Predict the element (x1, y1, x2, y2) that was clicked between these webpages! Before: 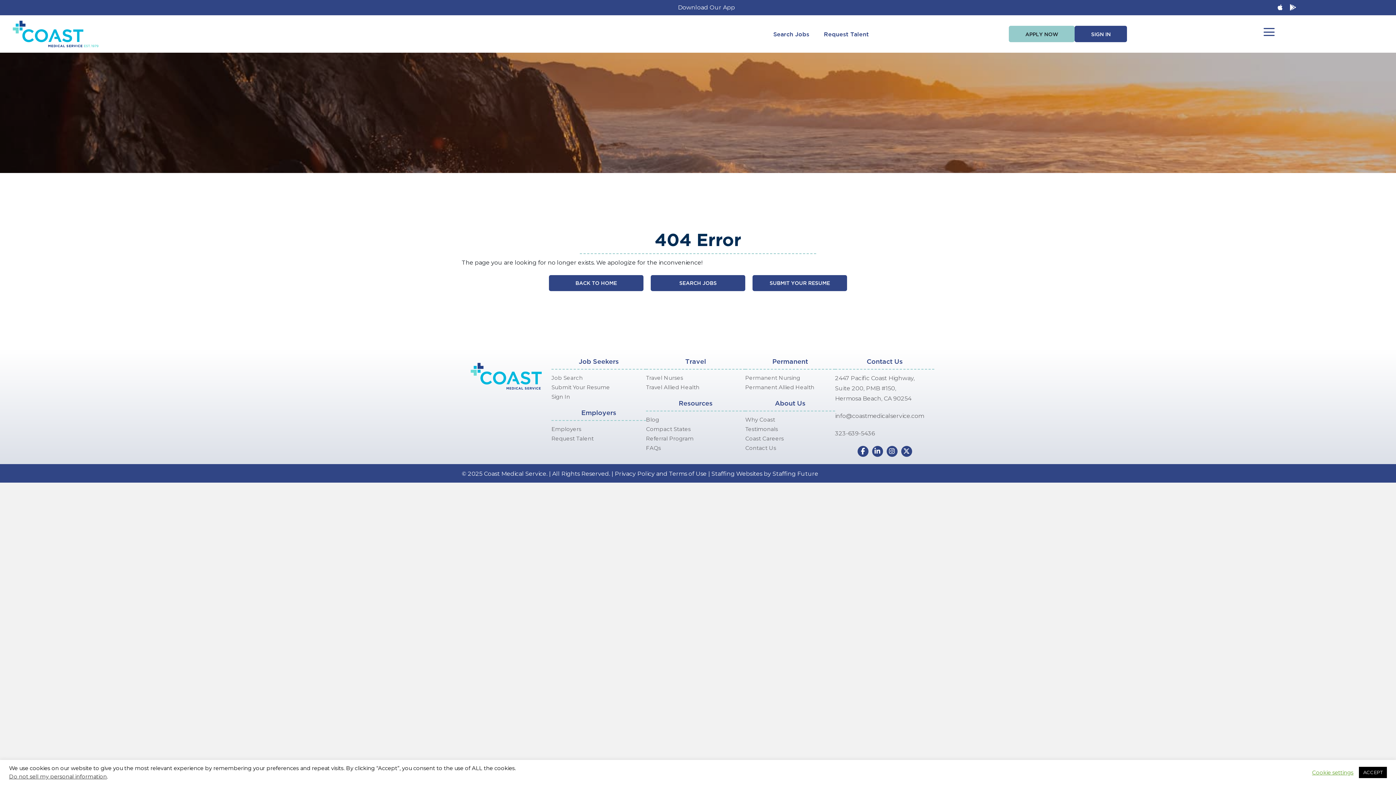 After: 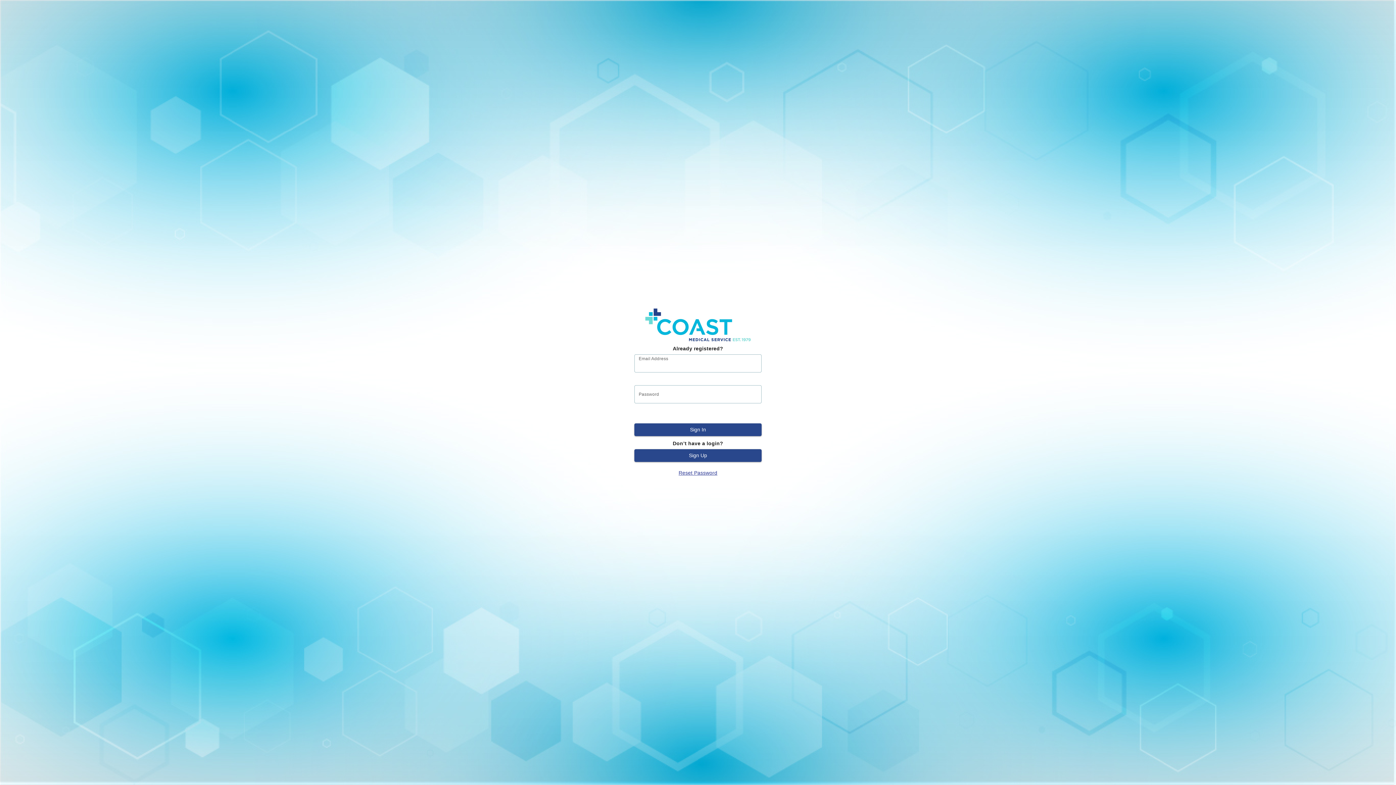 Action: label: Sign In bbox: (551, 392, 646, 401)